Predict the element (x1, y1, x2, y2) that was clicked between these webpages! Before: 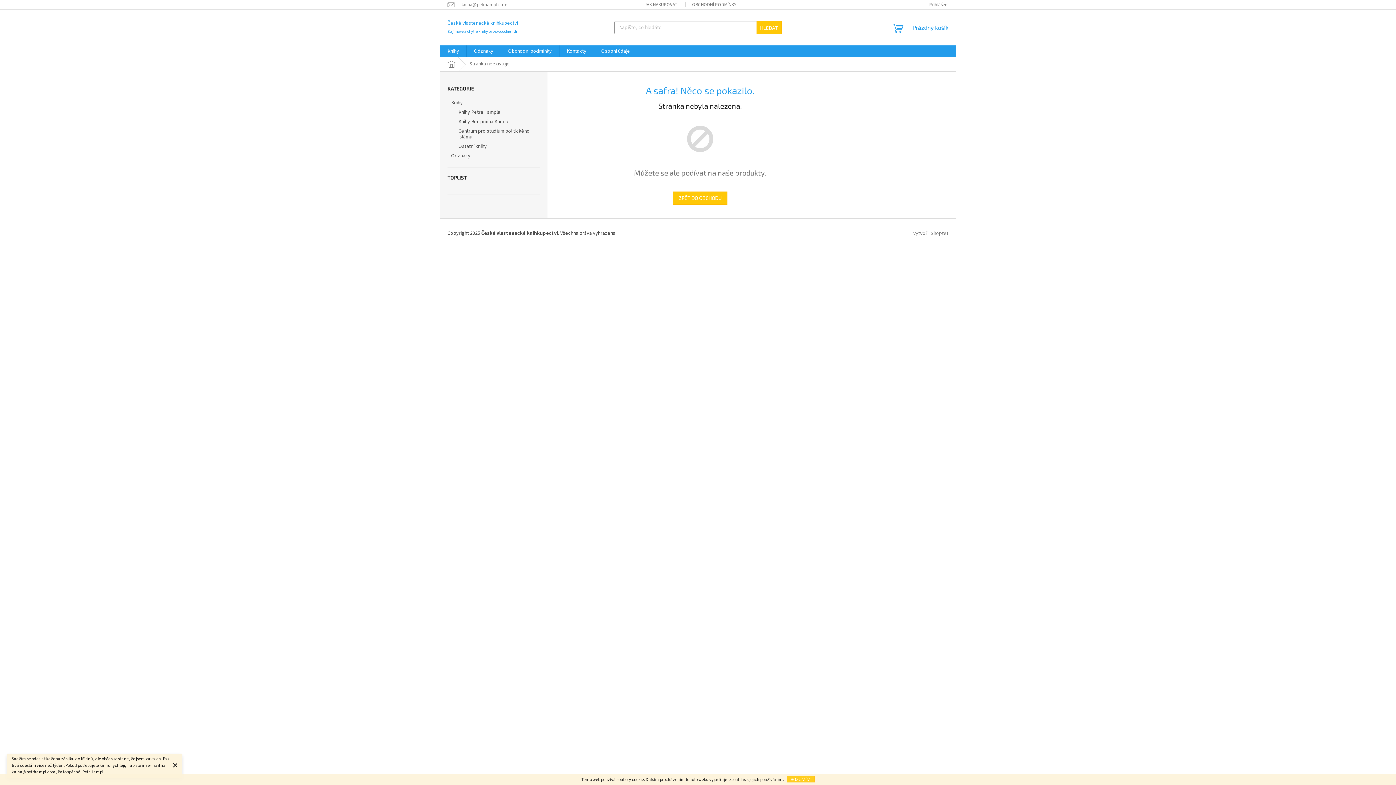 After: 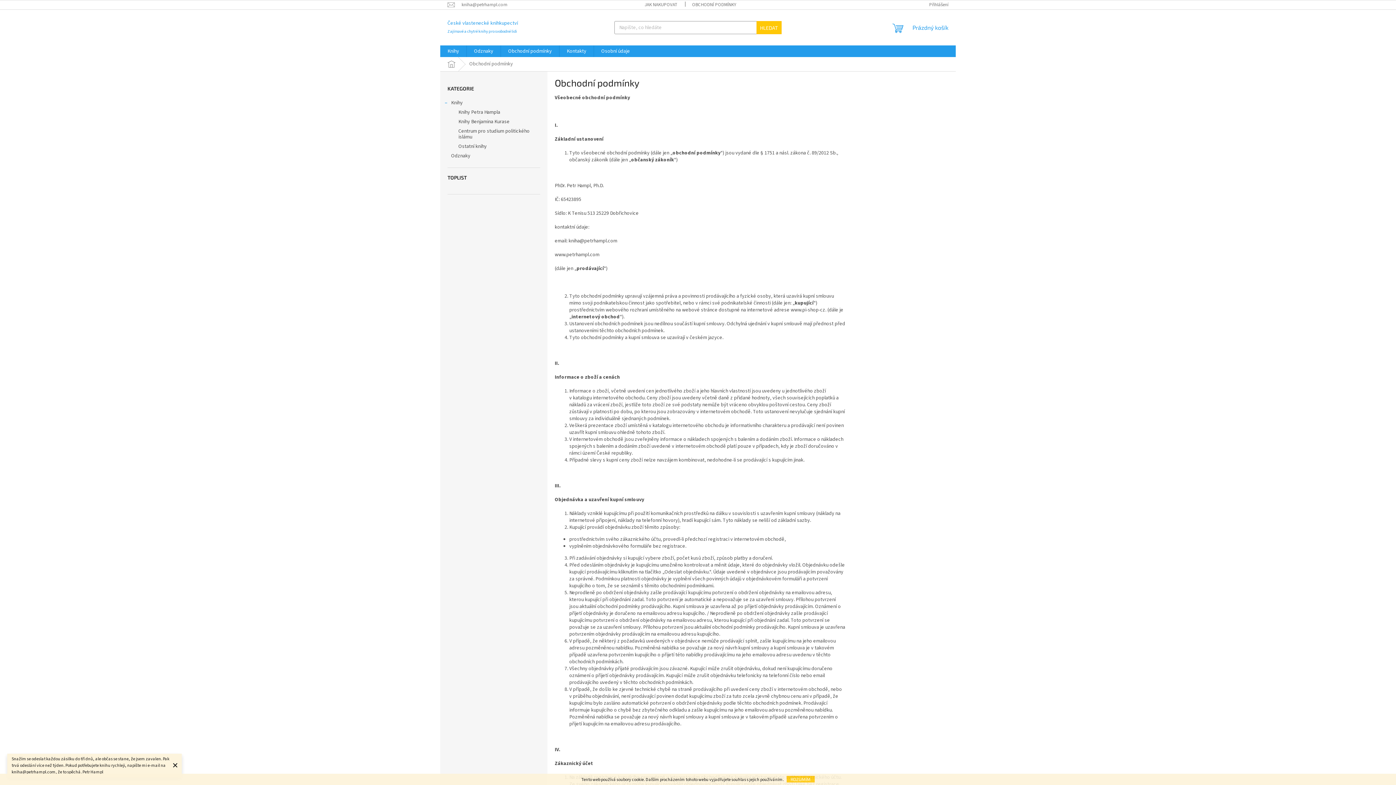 Action: bbox: (685, 0, 744, 9) label: OBCHODNÍ PODMÍNKY